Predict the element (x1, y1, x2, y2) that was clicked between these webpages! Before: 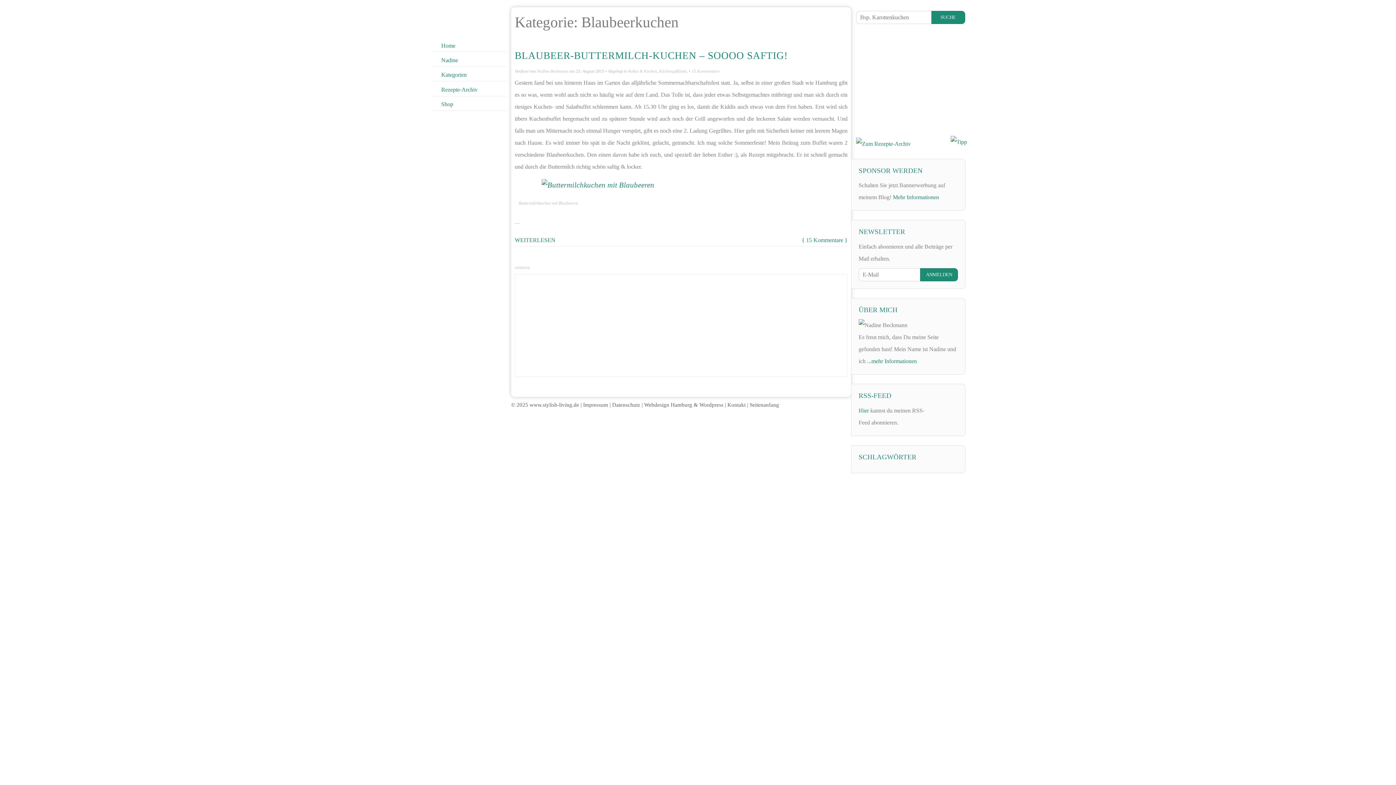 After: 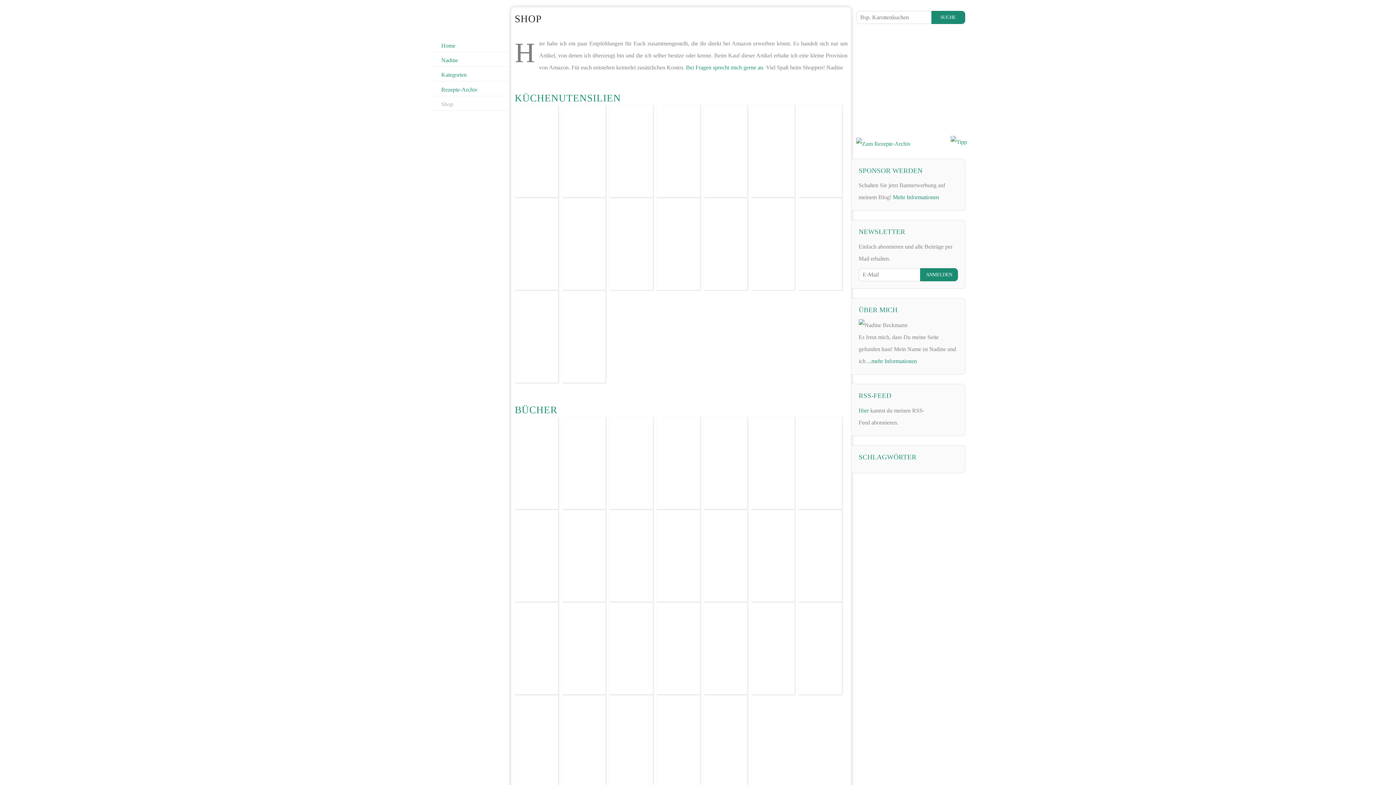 Action: label: Shop bbox: (436, 96, 501, 110)